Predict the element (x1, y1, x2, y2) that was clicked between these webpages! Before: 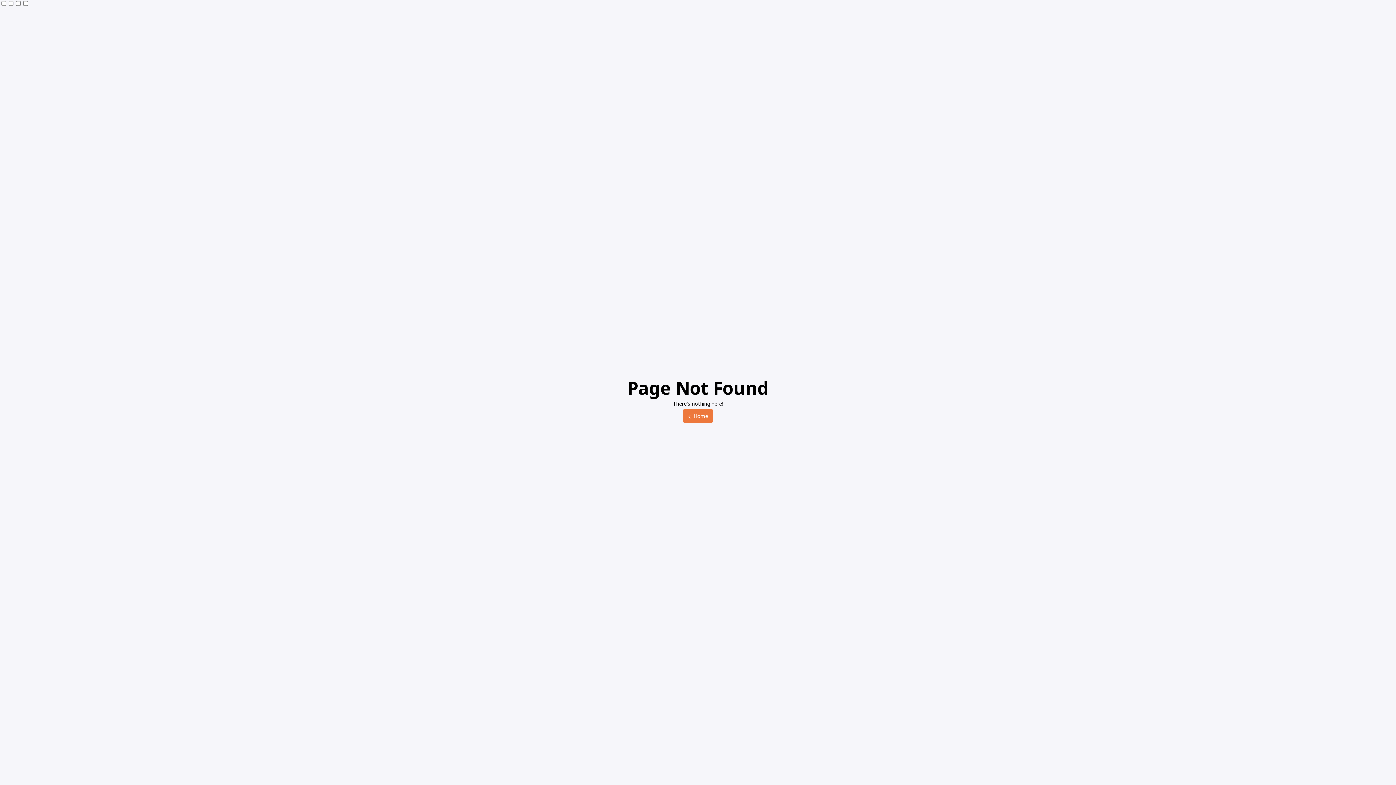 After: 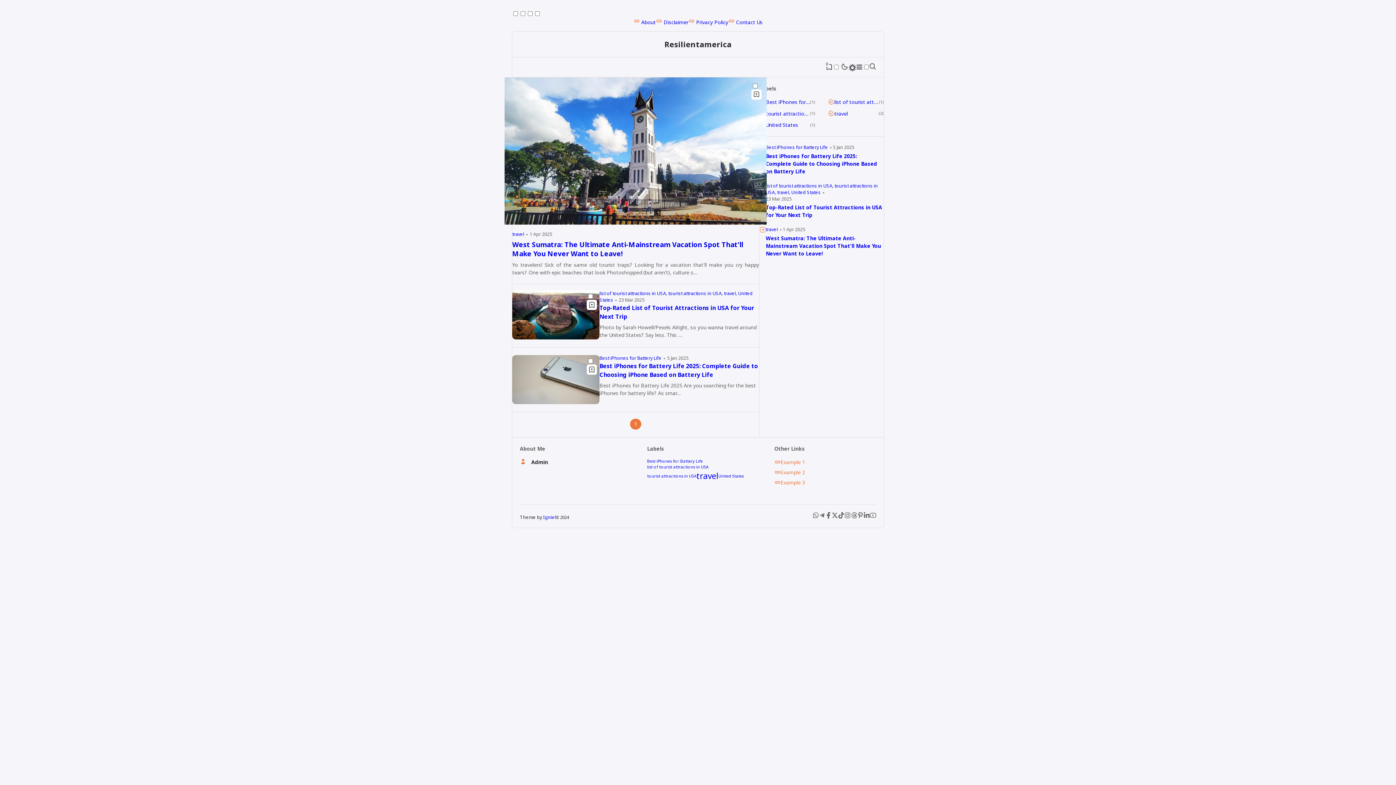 Action: label: Home bbox: (683, 408, 712, 423)